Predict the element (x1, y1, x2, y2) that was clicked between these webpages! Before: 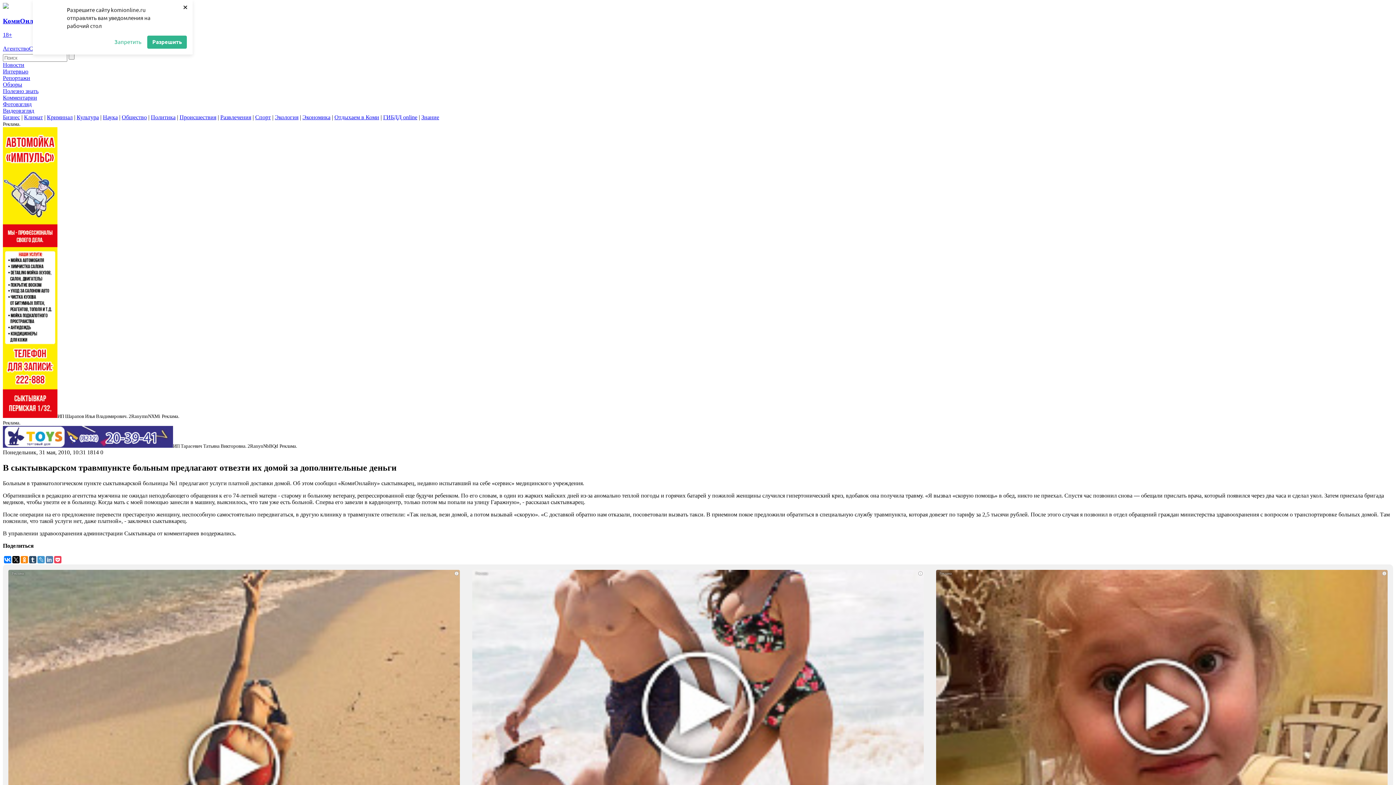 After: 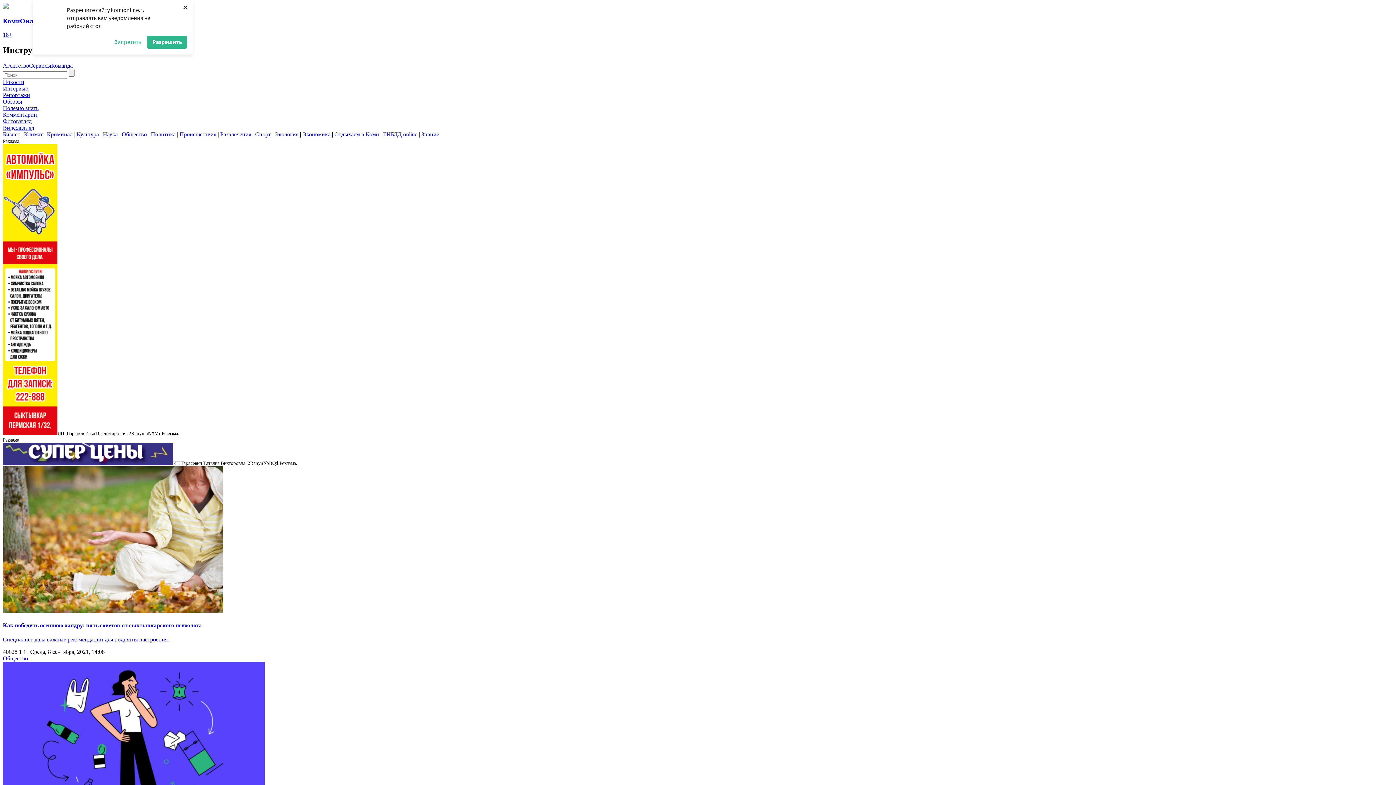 Action: label: Полезно знать bbox: (2, 88, 38, 94)